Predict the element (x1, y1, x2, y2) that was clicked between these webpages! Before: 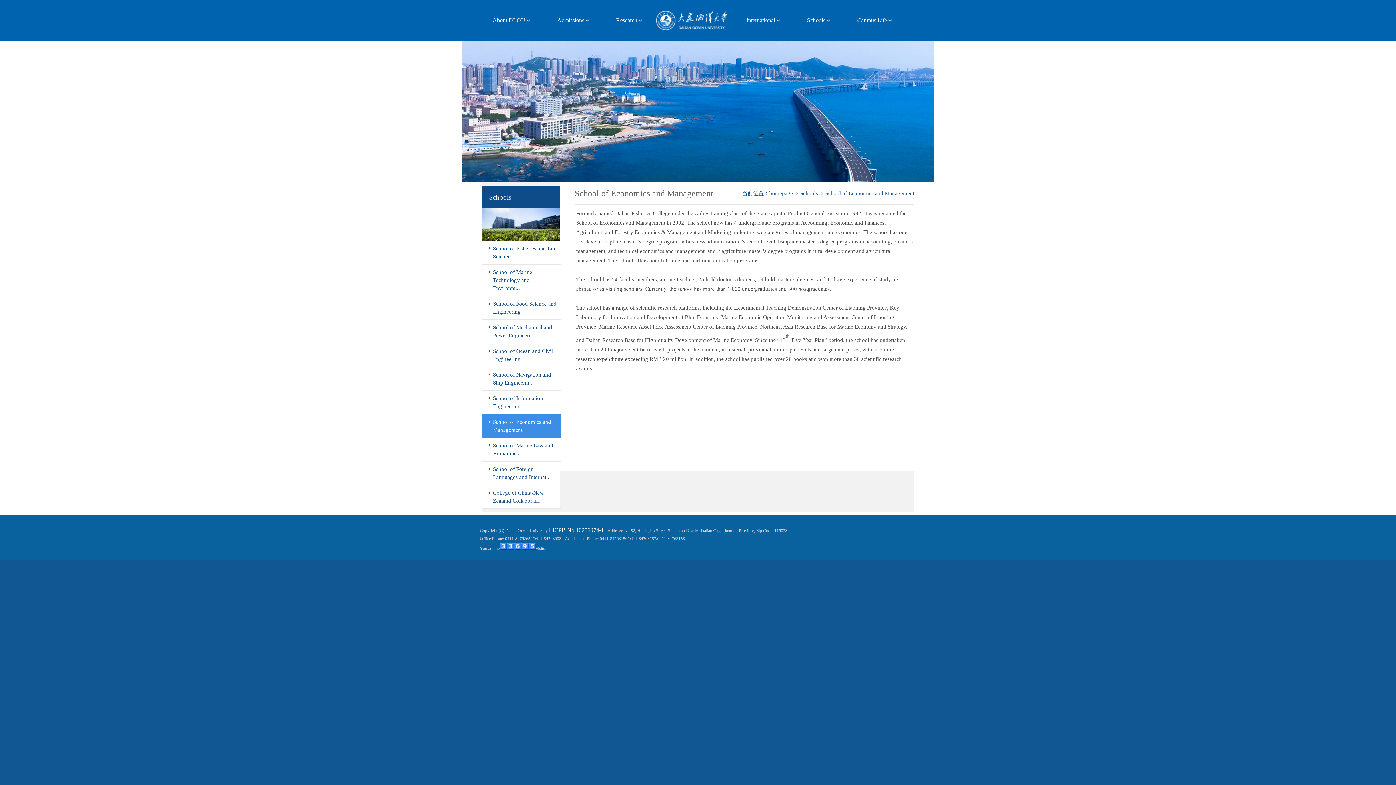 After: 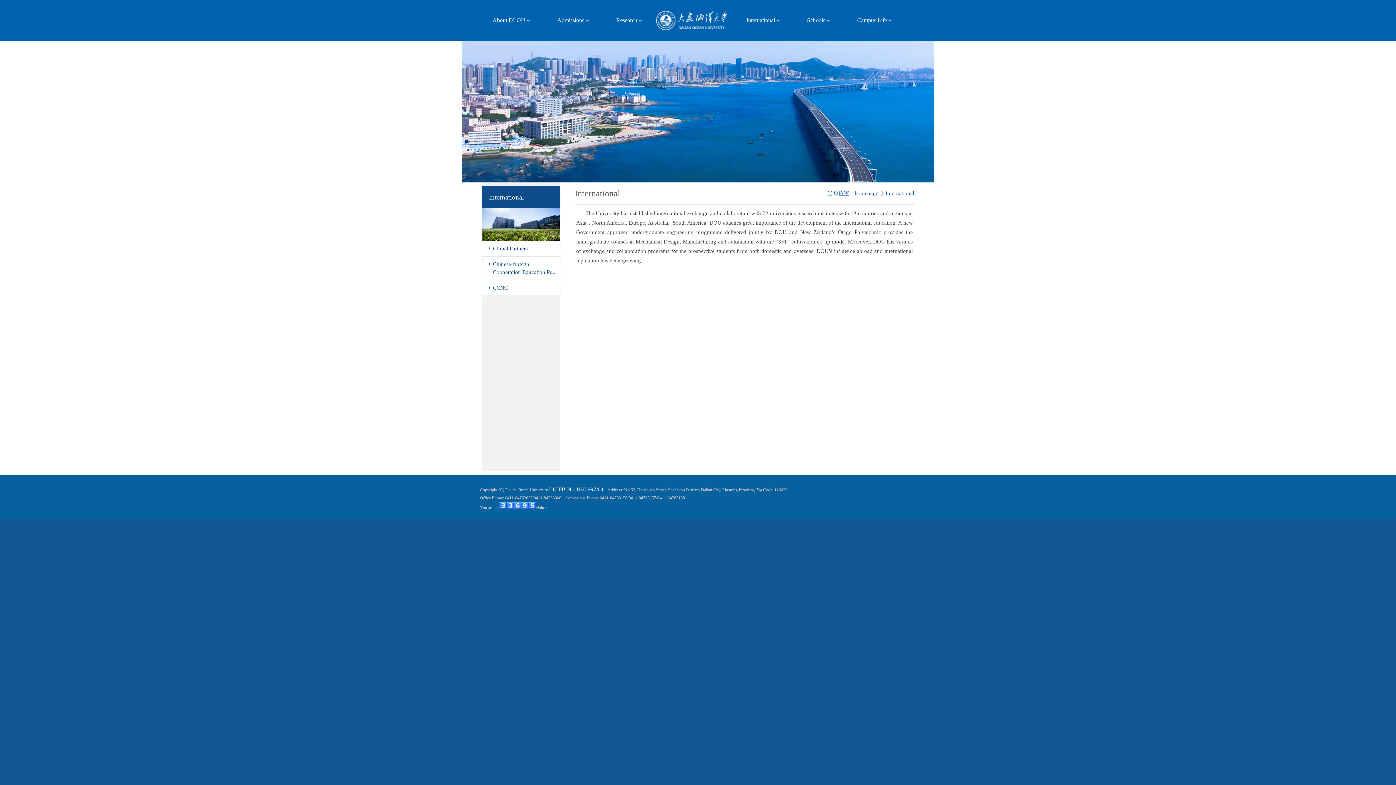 Action: bbox: (733, 11, 794, 29) label: International